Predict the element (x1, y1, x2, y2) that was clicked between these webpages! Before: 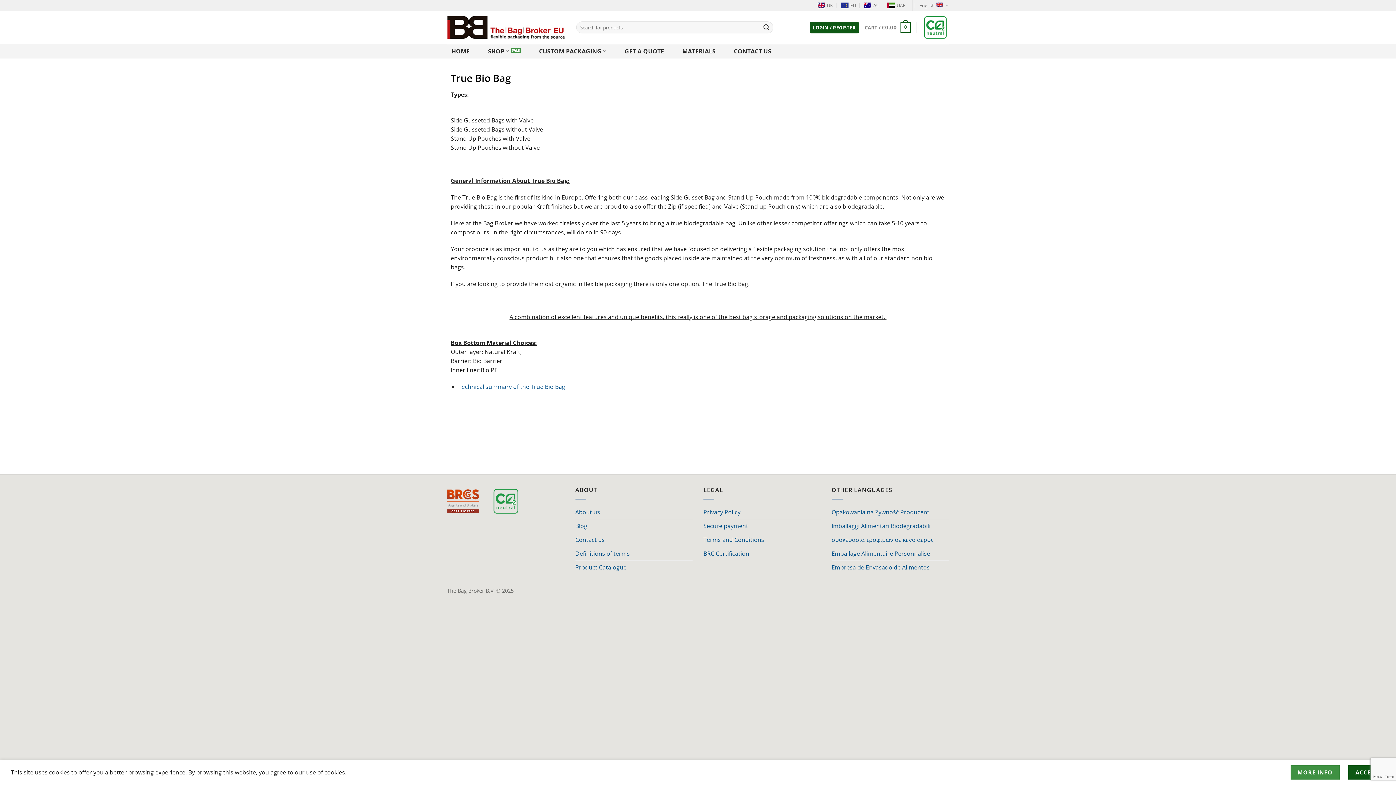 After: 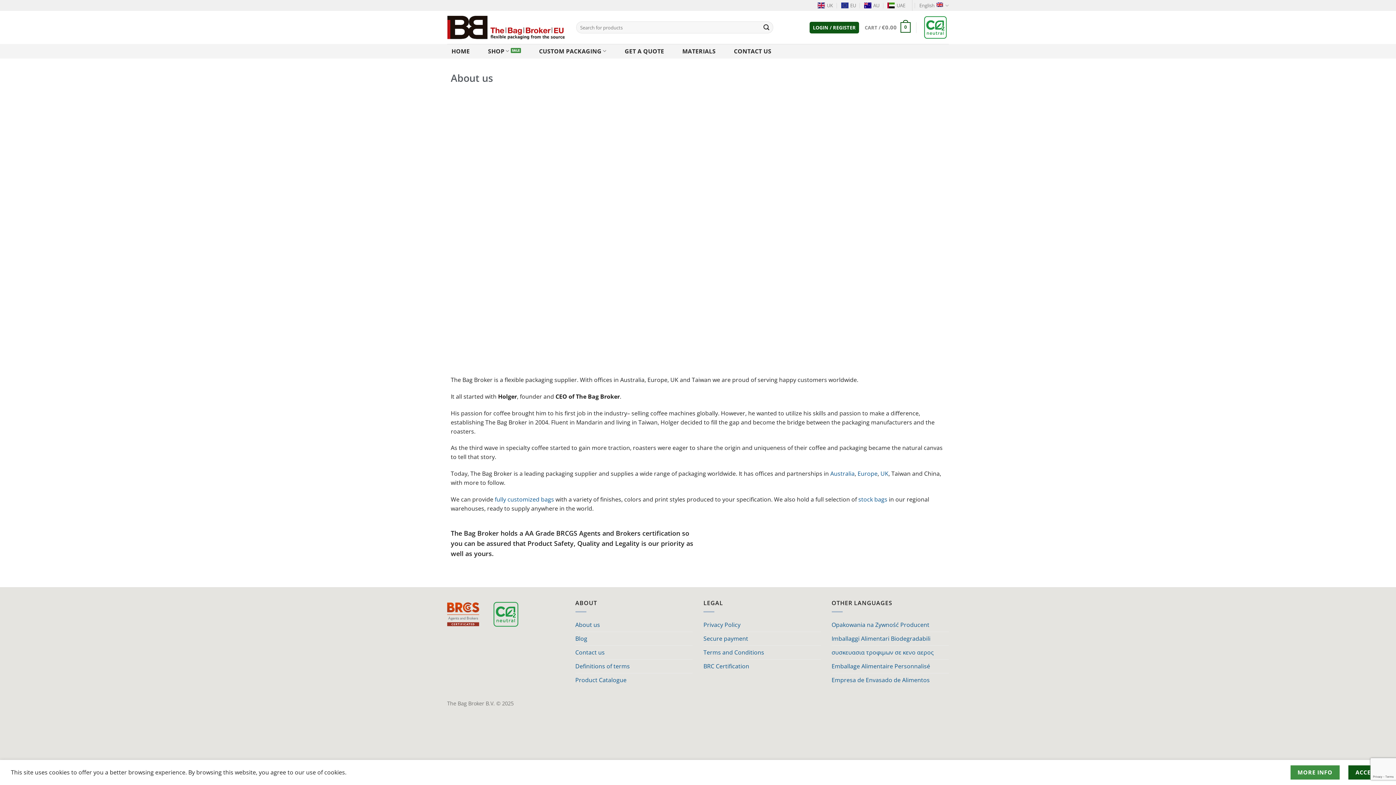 Action: label: About us bbox: (575, 505, 600, 519)